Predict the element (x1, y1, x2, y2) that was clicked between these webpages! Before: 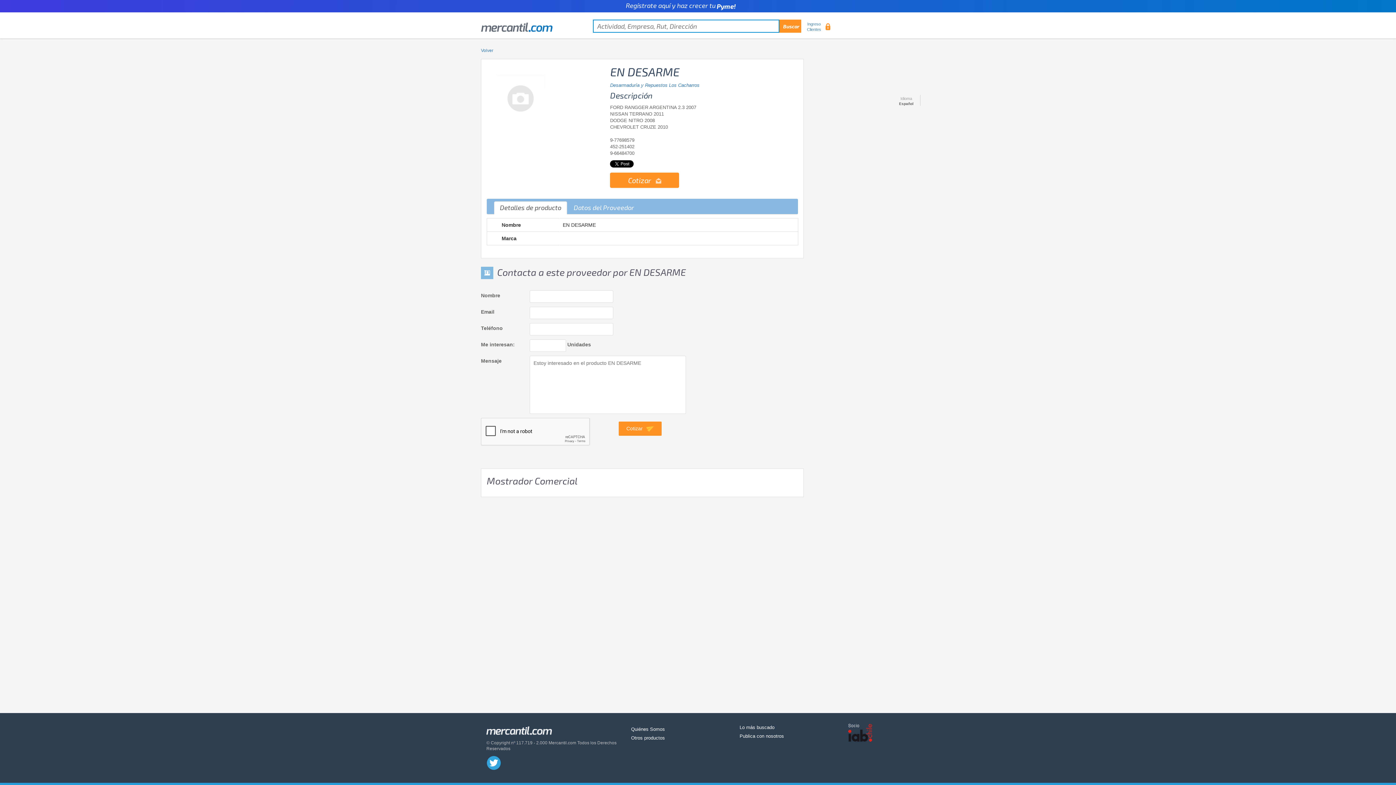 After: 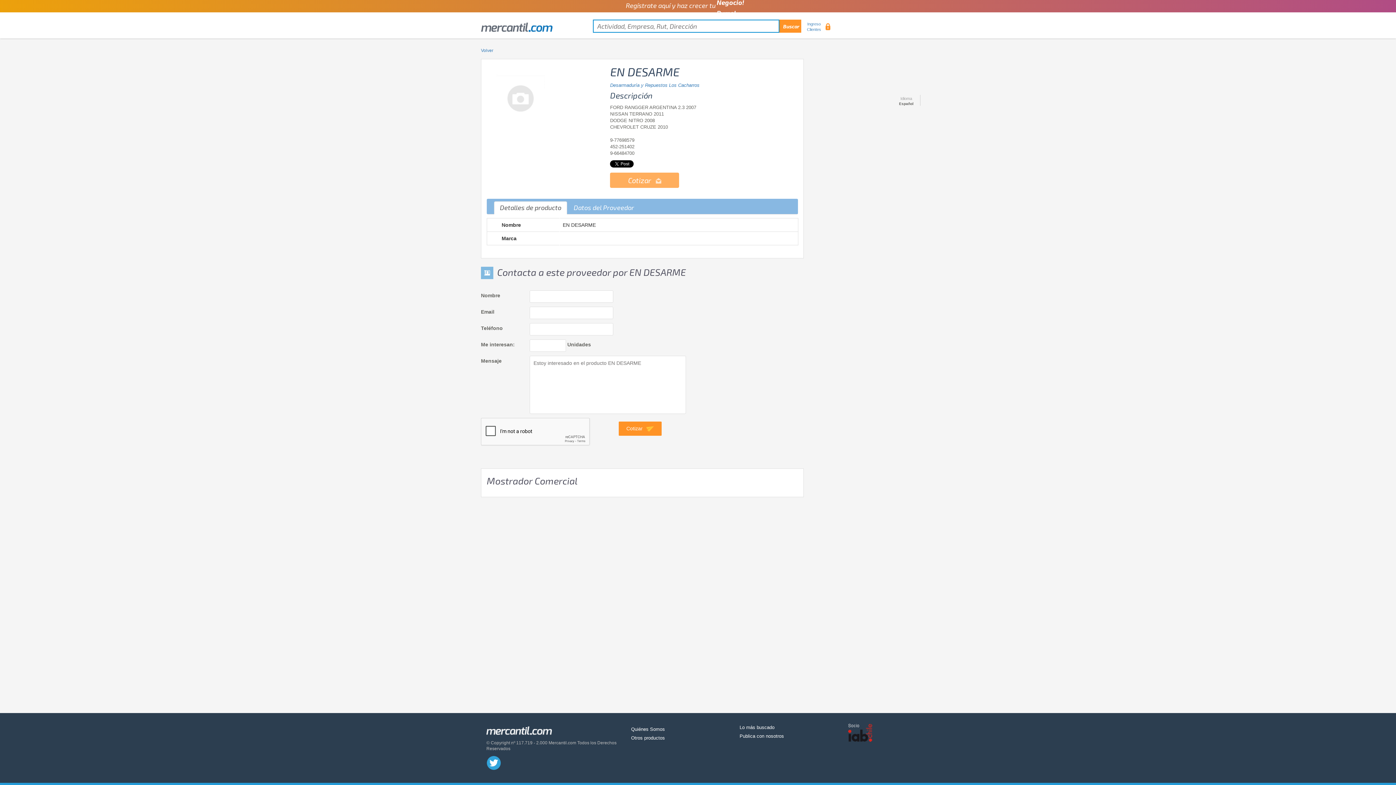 Action: label: Cotizar bbox: (628, 176, 651, 184)